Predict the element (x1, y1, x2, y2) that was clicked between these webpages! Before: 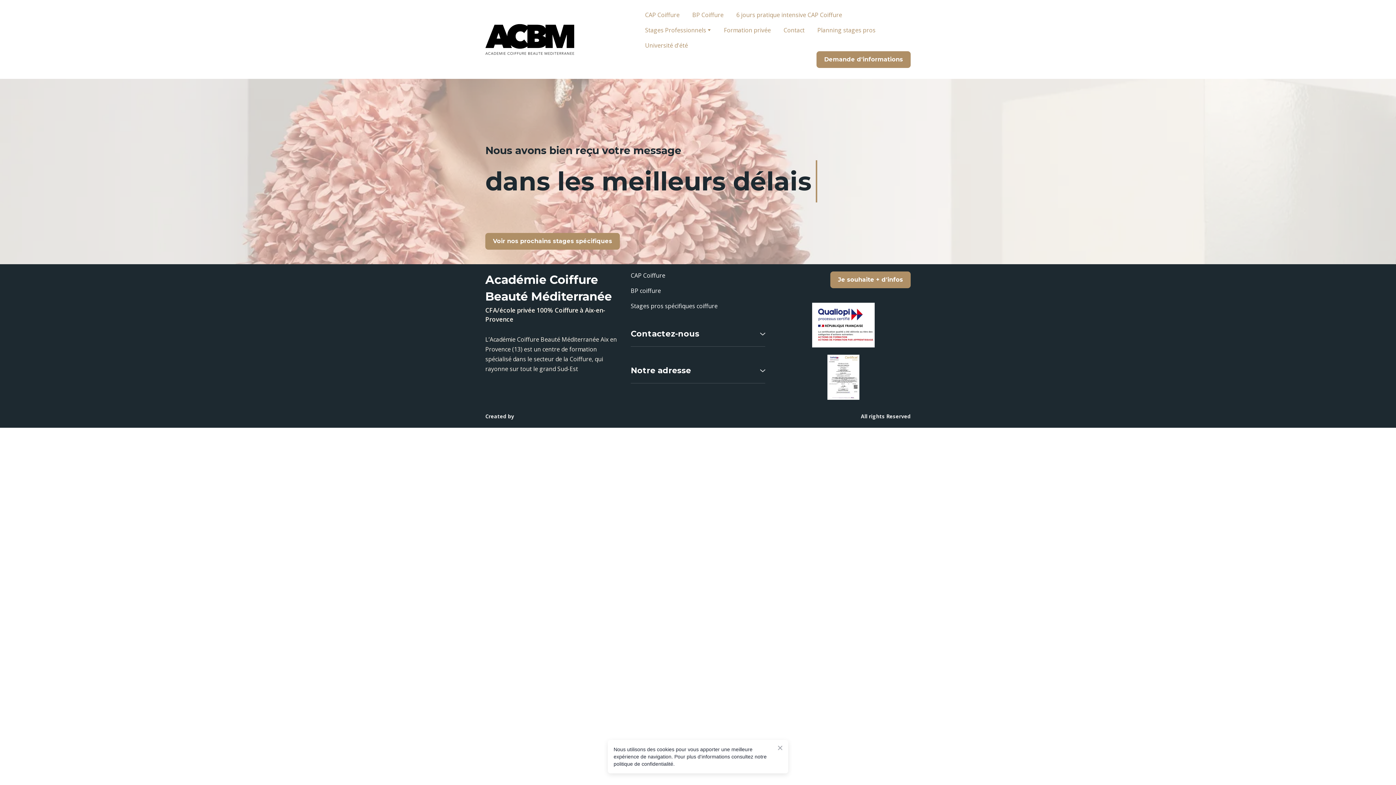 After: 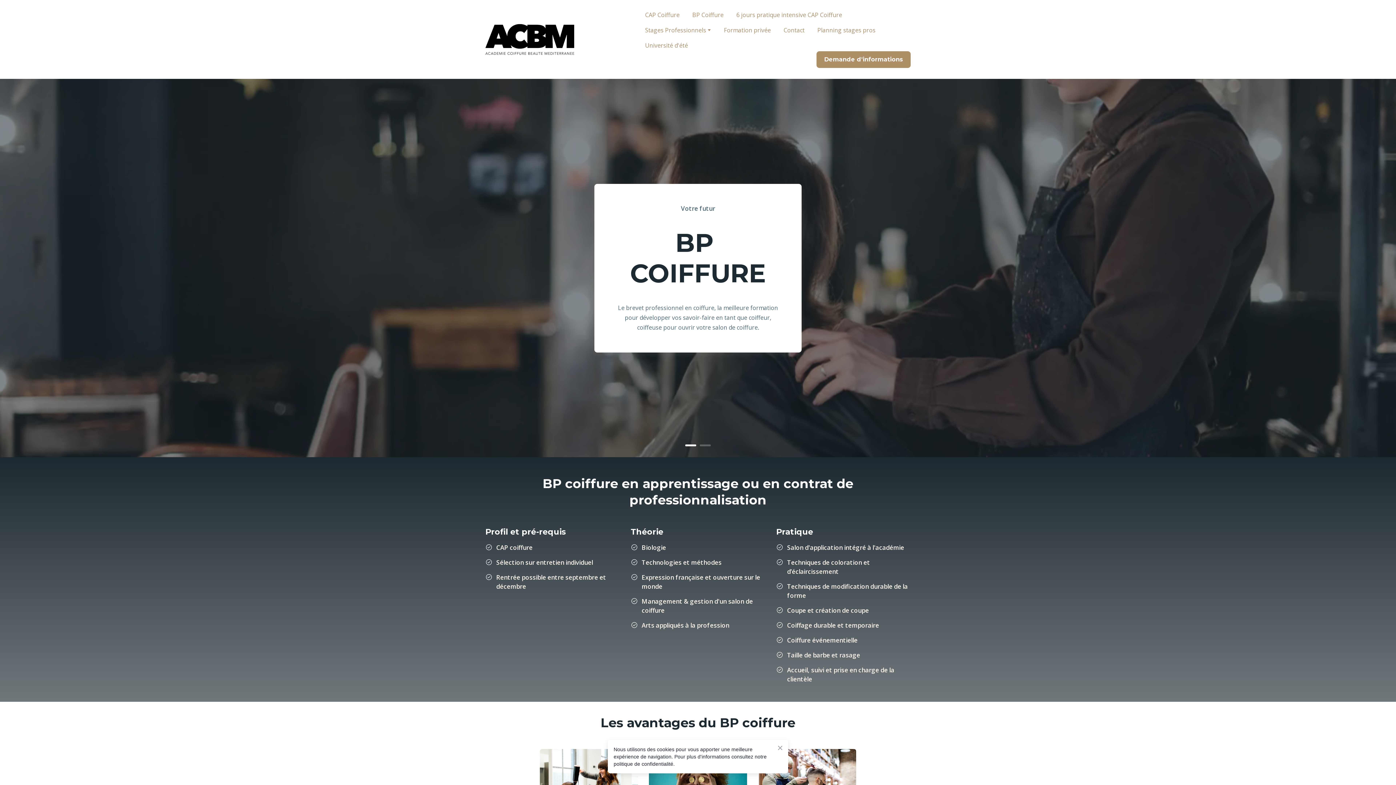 Action: label: BP coiffure bbox: (630, 286, 661, 294)